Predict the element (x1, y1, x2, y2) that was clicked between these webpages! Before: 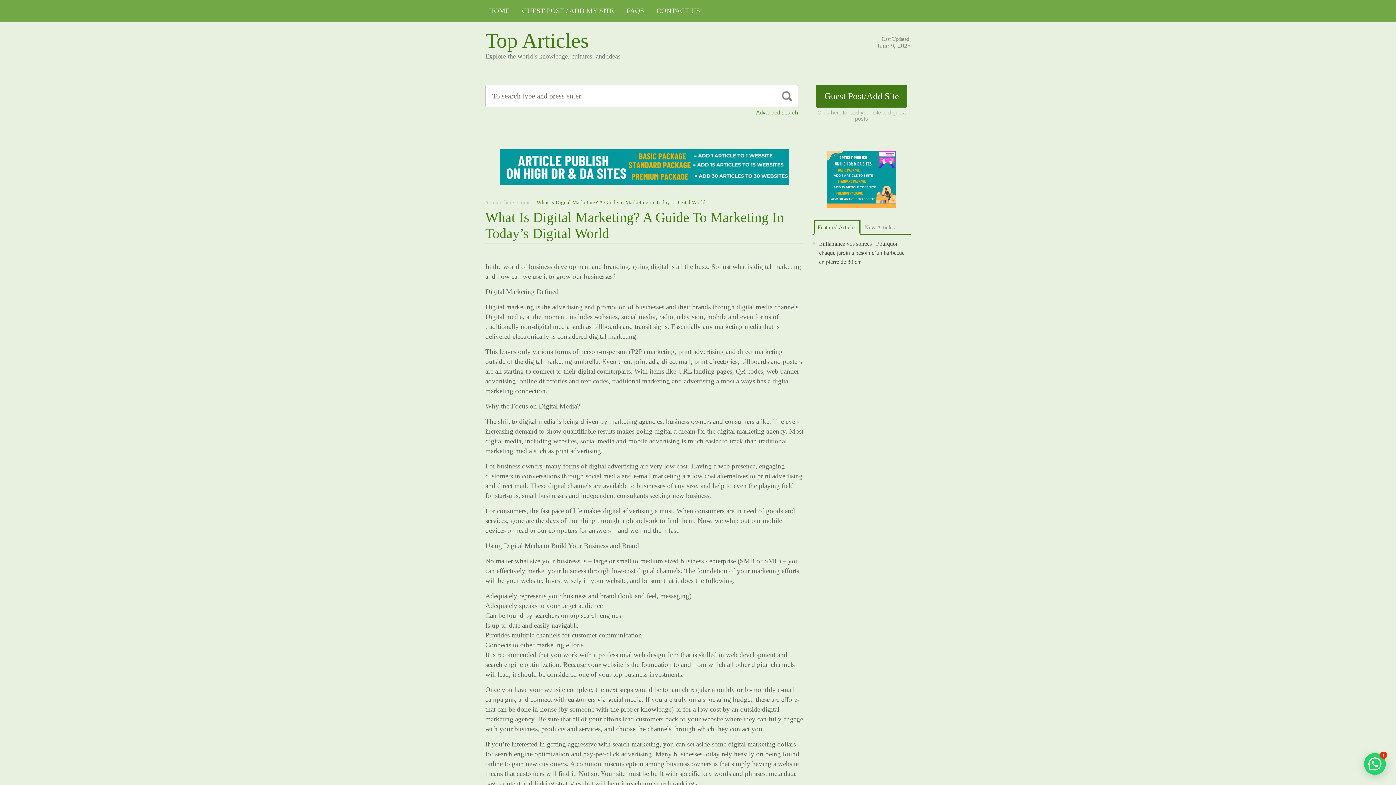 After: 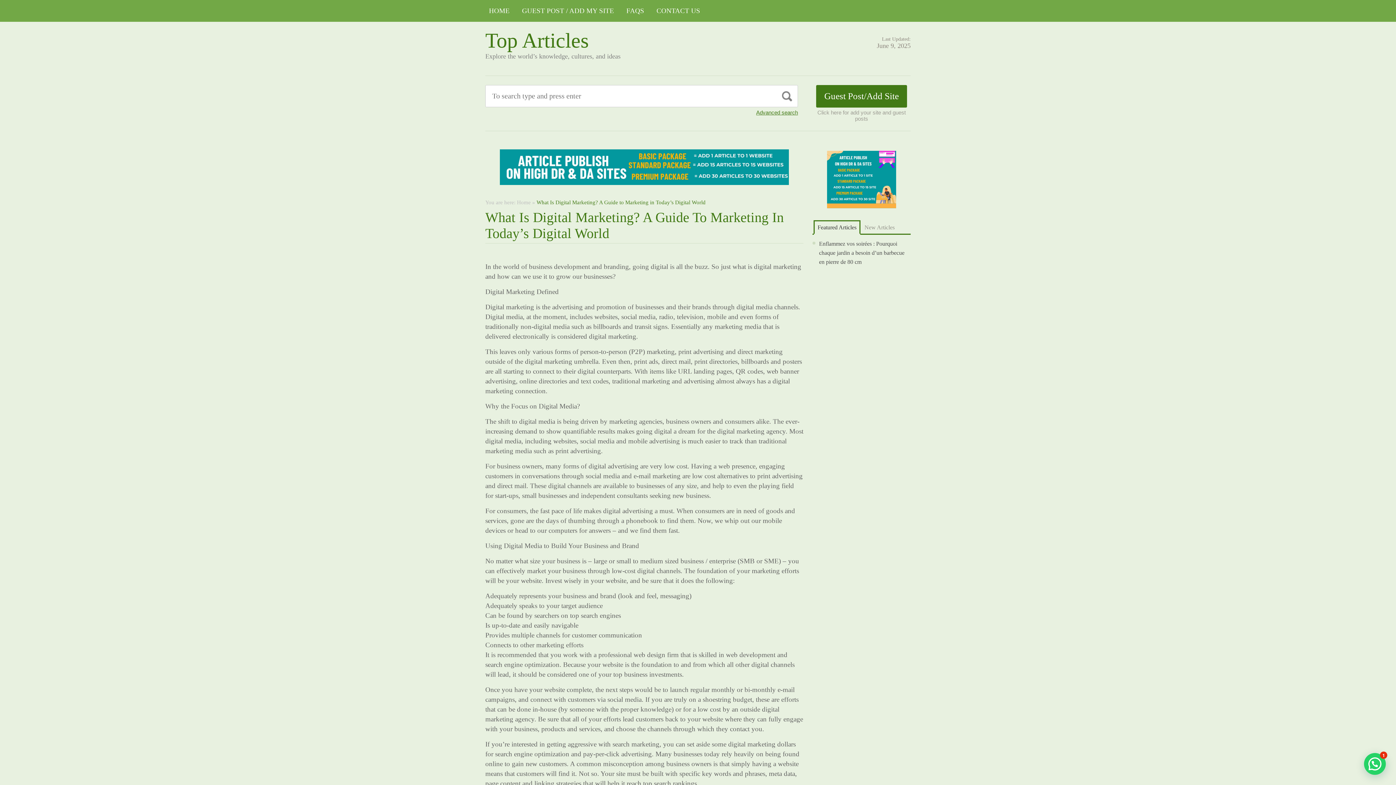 Action: bbox: (813, 220, 860, 235) label: Featured Articles